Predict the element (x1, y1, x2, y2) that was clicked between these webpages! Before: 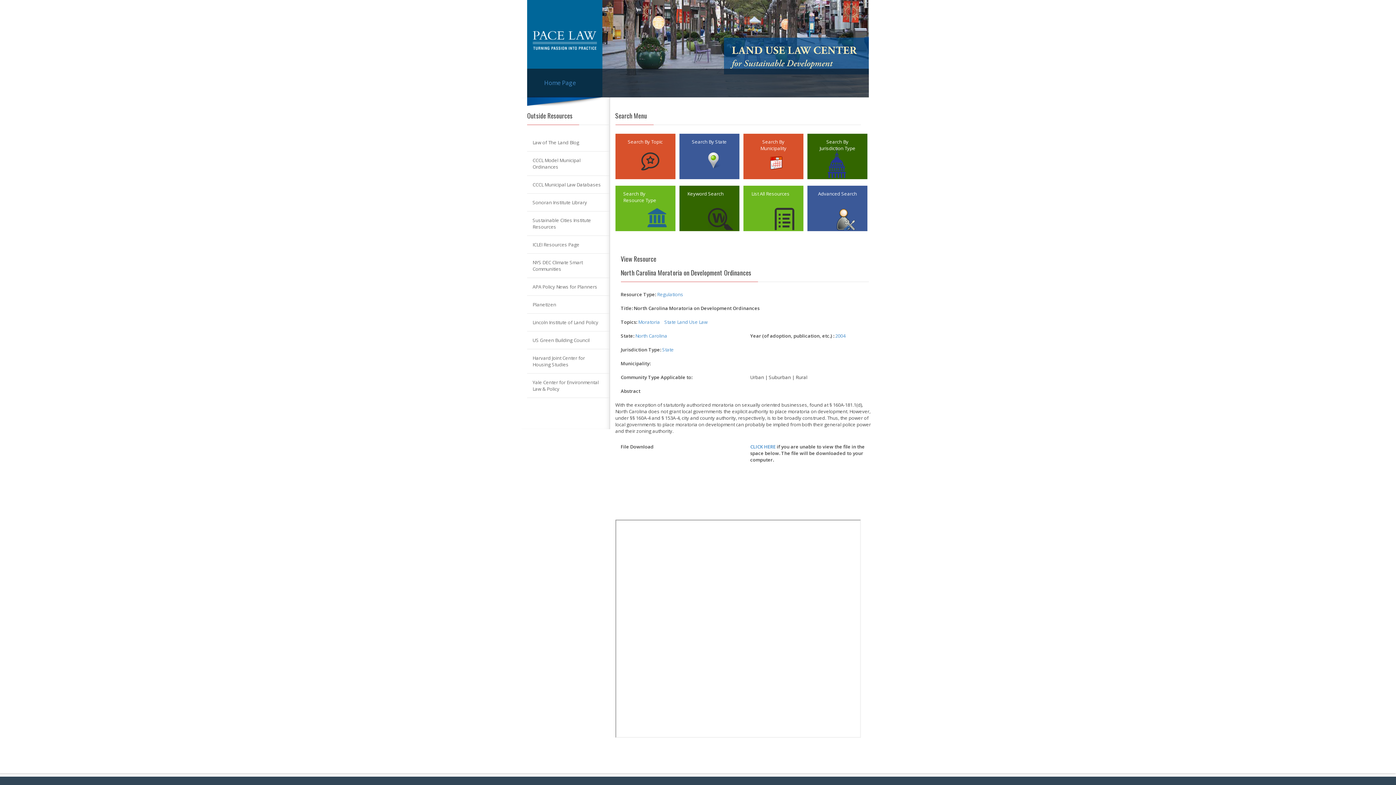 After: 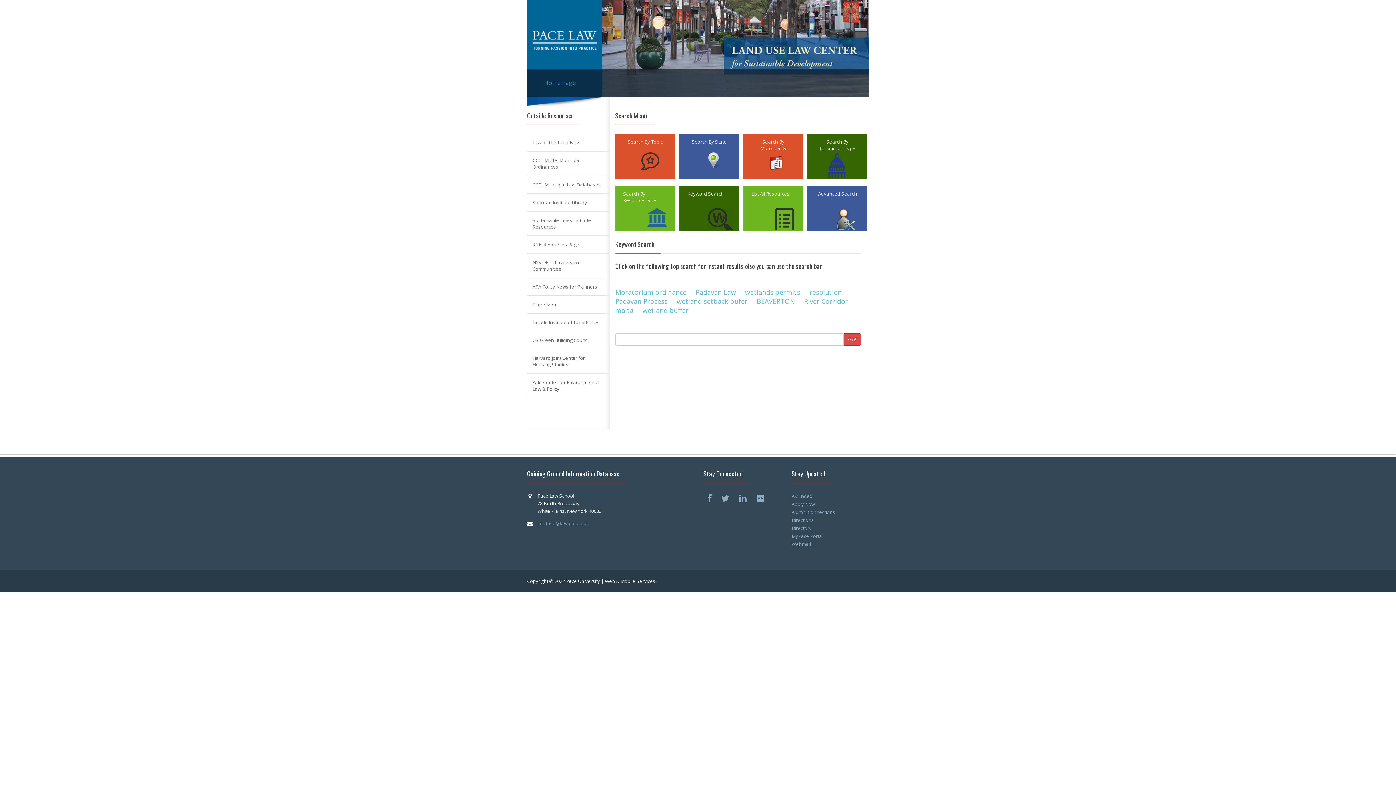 Action: label: Keyword Search bbox: (679, 185, 732, 231)